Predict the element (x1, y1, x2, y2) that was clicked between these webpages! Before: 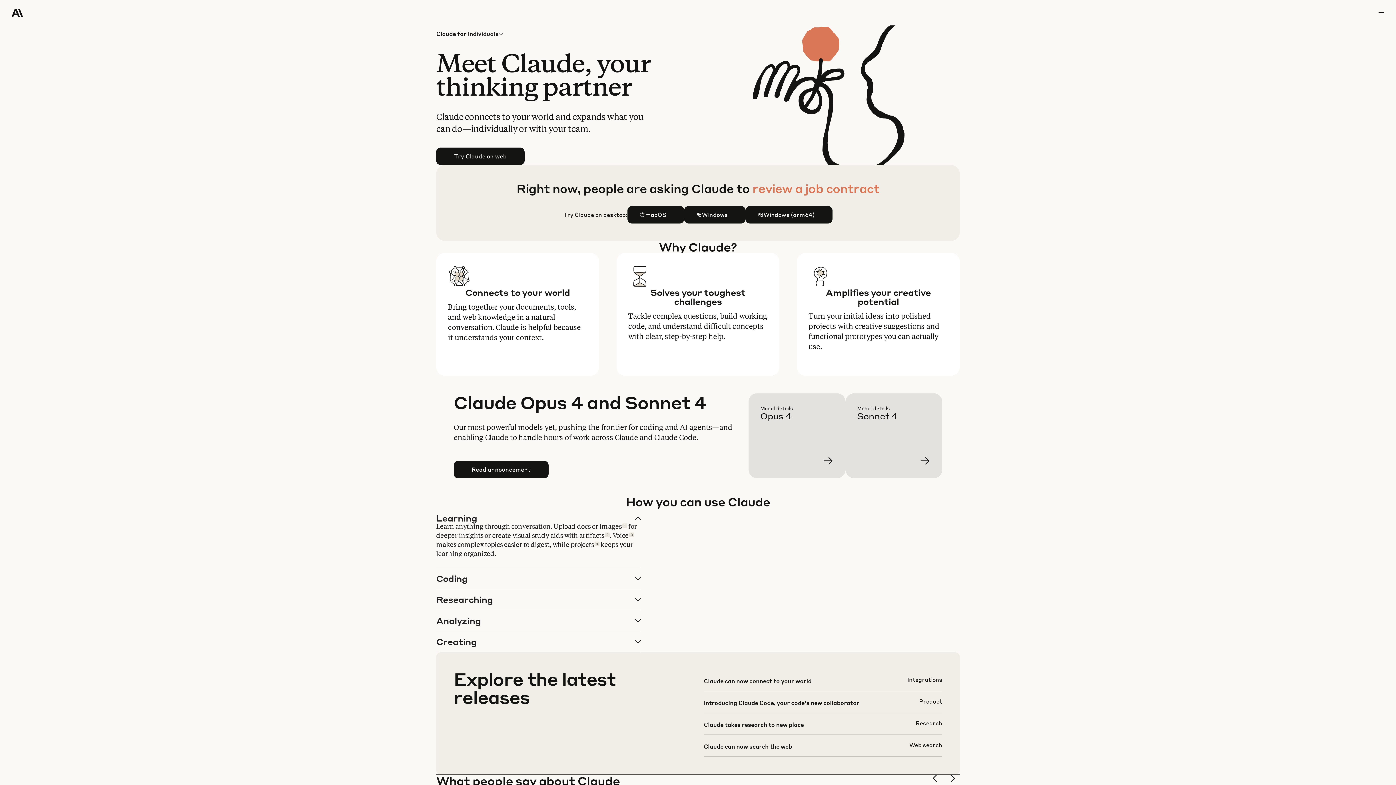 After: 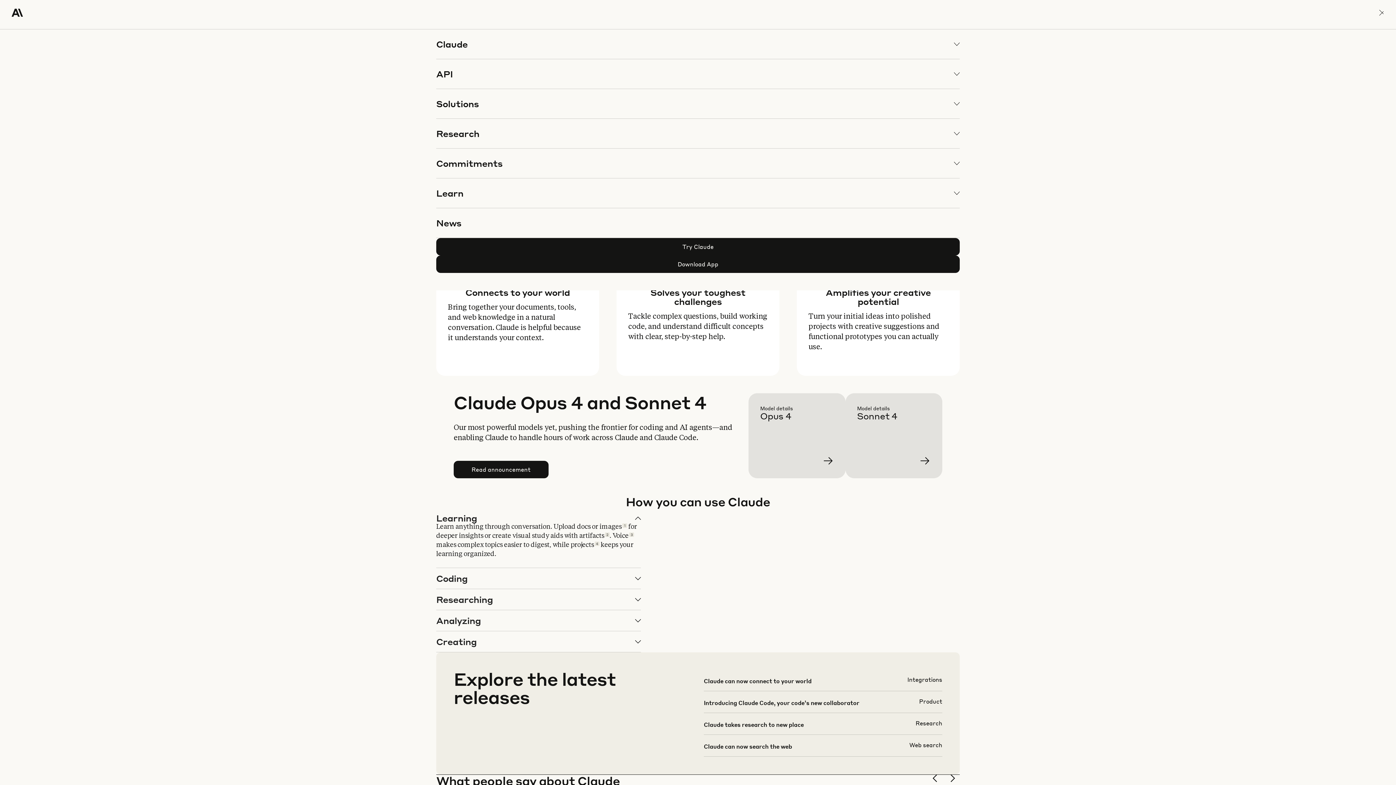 Action: bbox: (1378, 0, 1384, 25) label: menu